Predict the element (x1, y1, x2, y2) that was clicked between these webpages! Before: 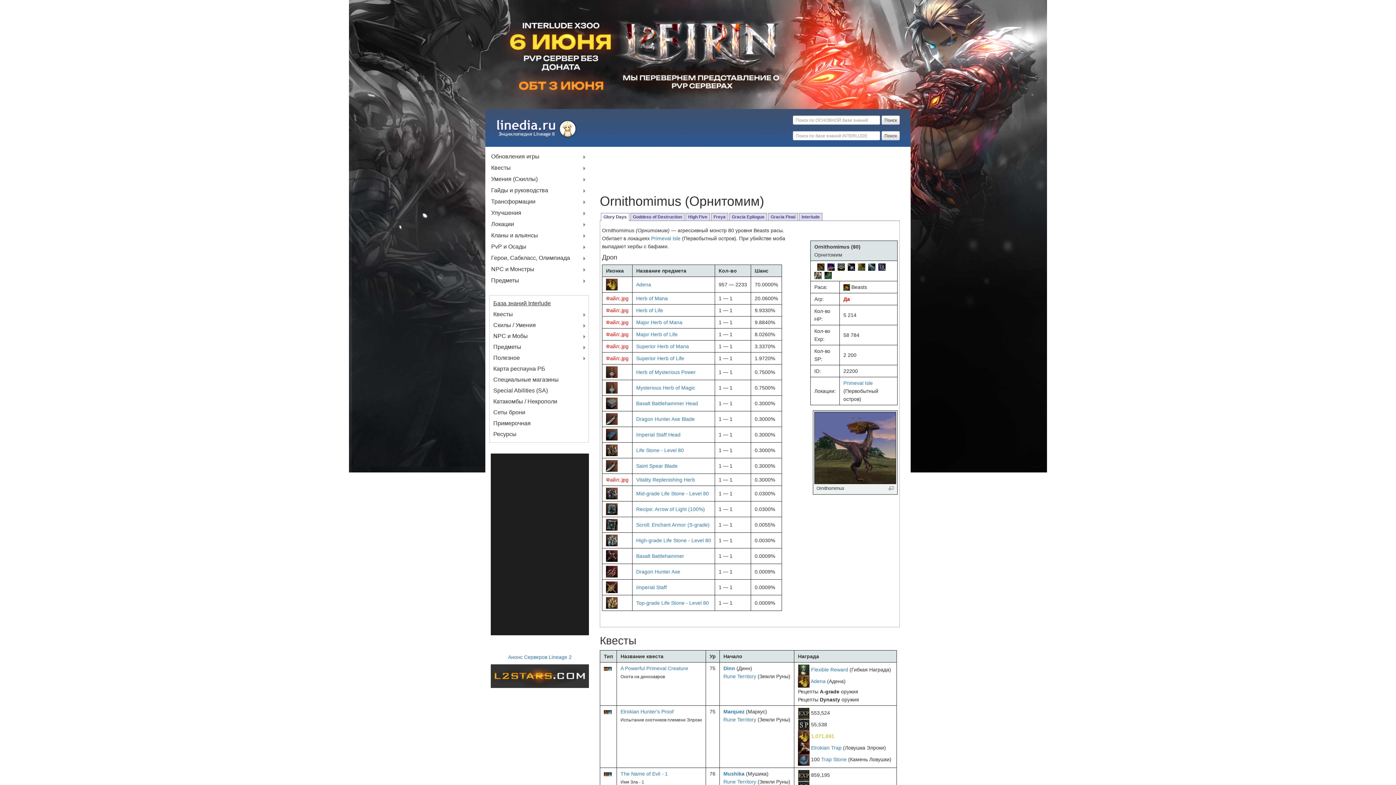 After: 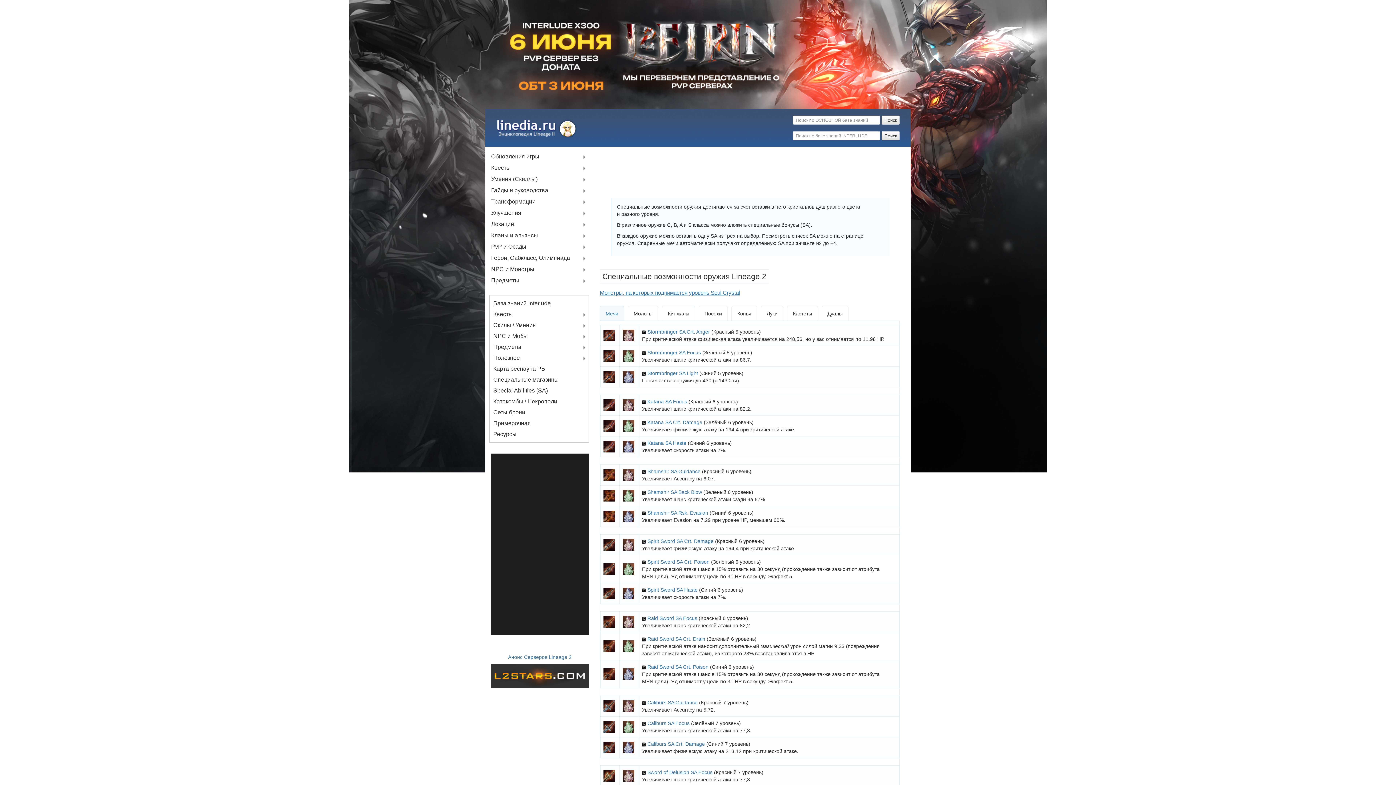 Action: bbox: (489, 385, 588, 396) label: Special Abilities (SA)